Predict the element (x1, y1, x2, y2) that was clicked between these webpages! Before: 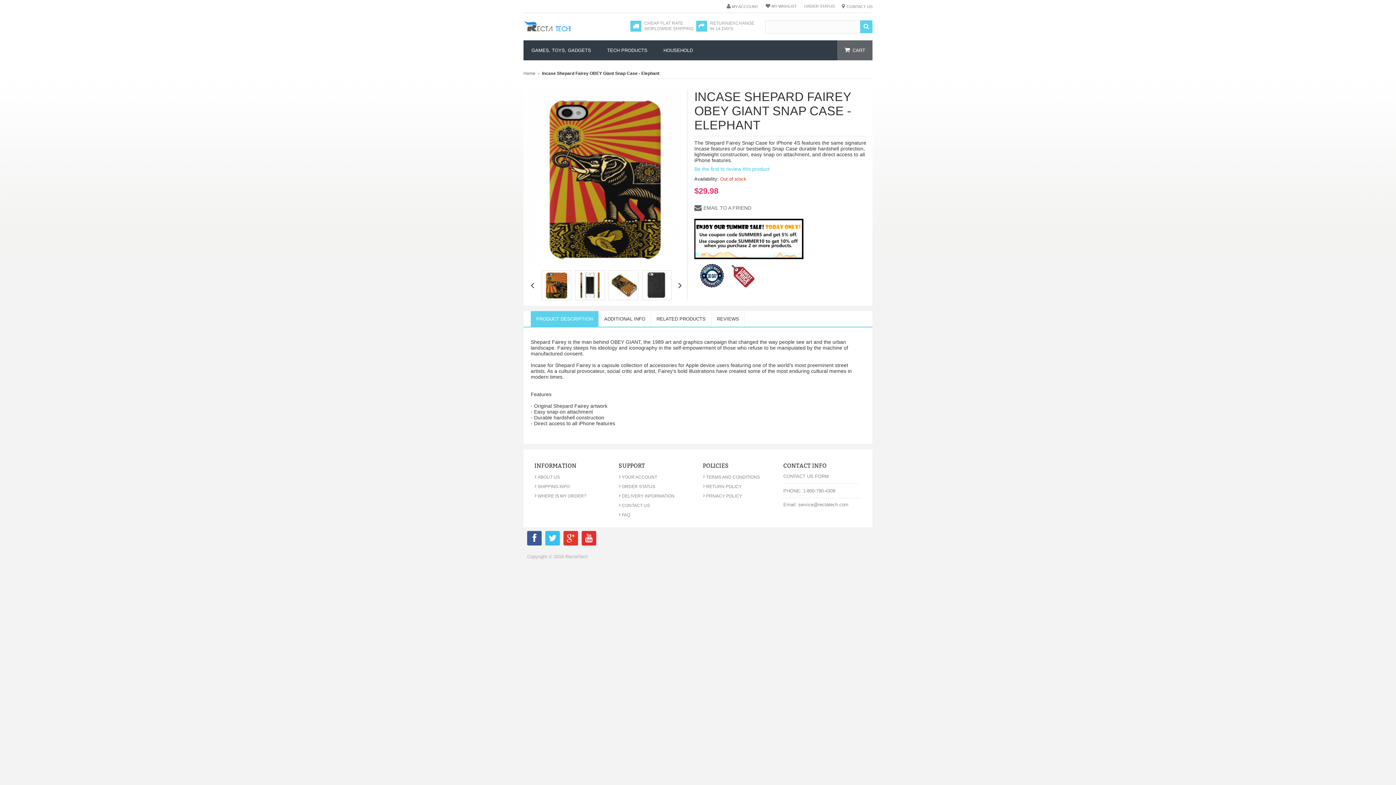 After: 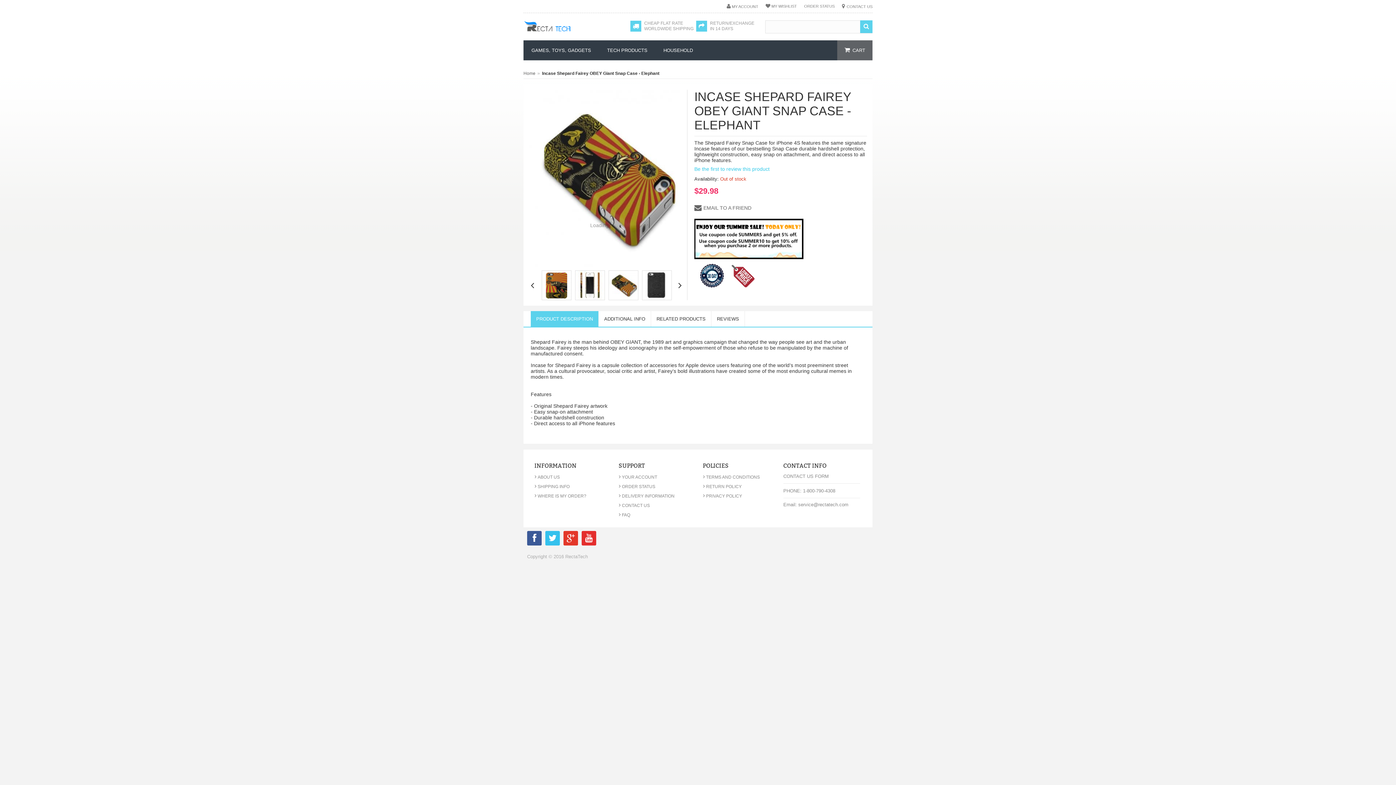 Action: bbox: (608, 270, 638, 300)